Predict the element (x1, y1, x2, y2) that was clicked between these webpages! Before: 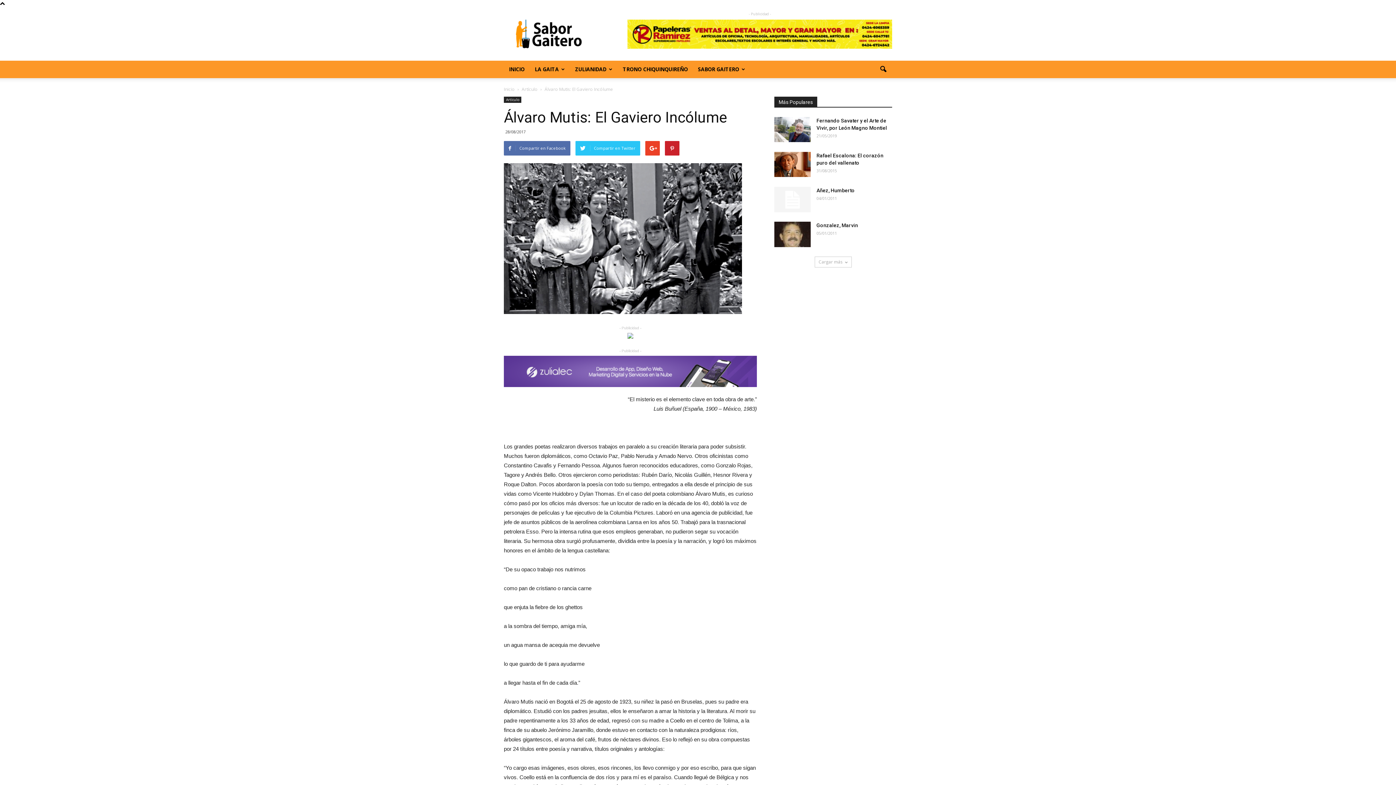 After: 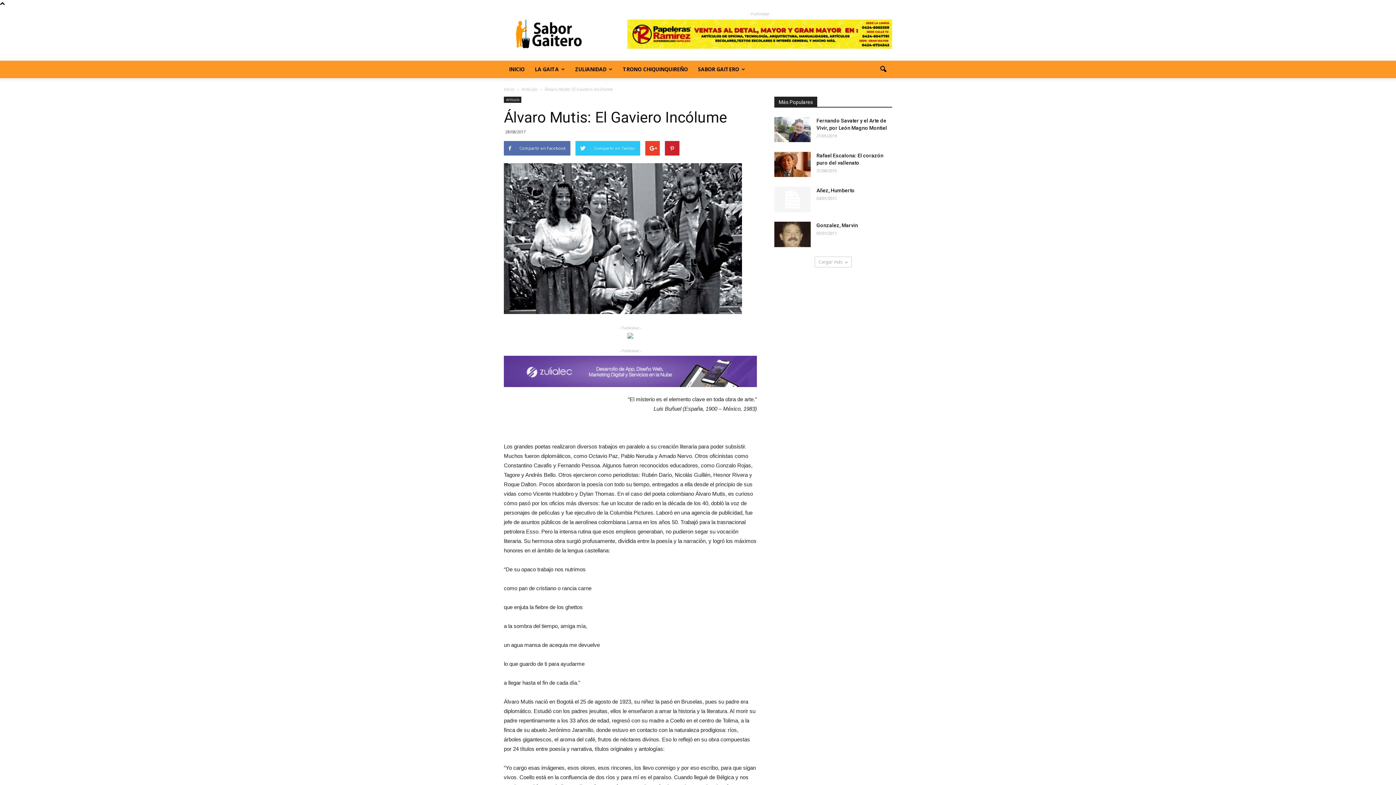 Action: bbox: (627, 333, 633, 338)